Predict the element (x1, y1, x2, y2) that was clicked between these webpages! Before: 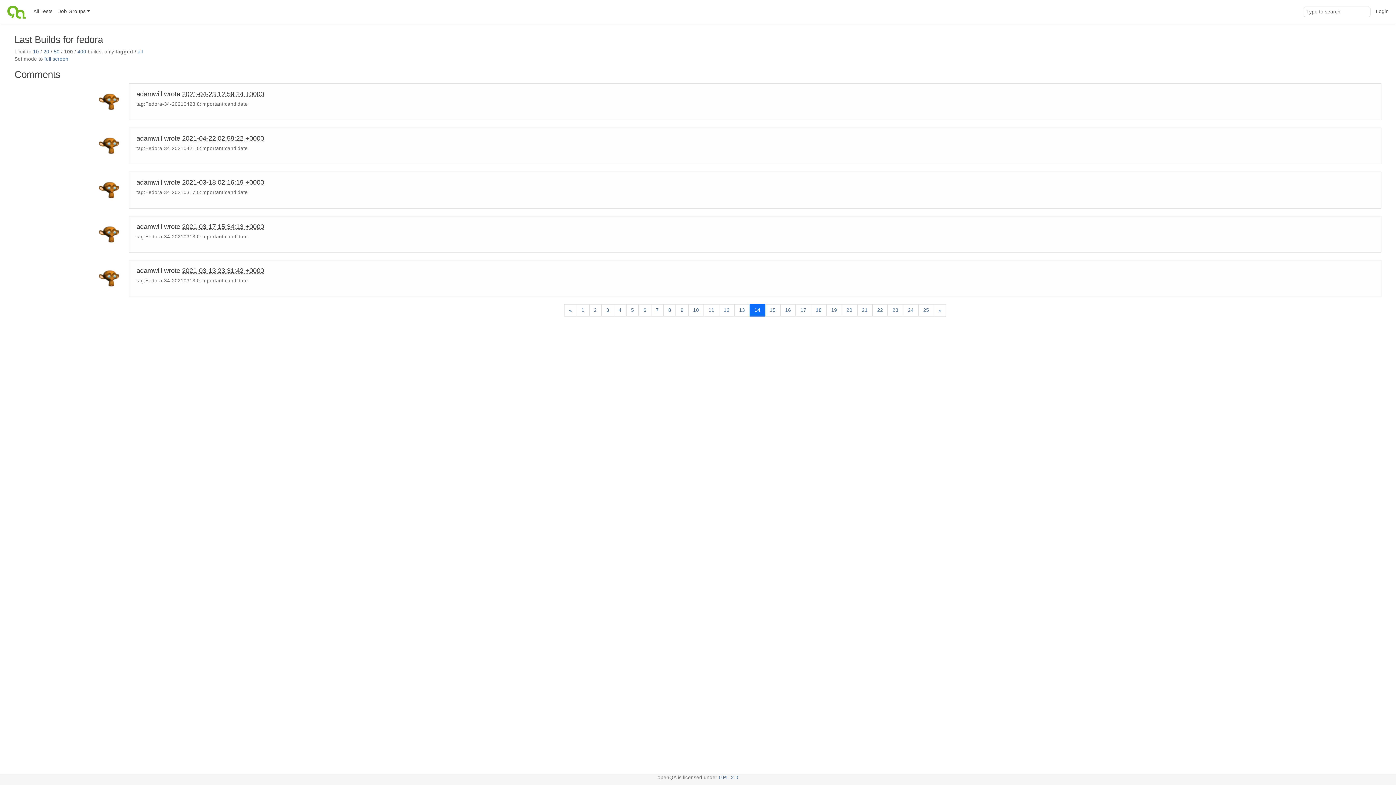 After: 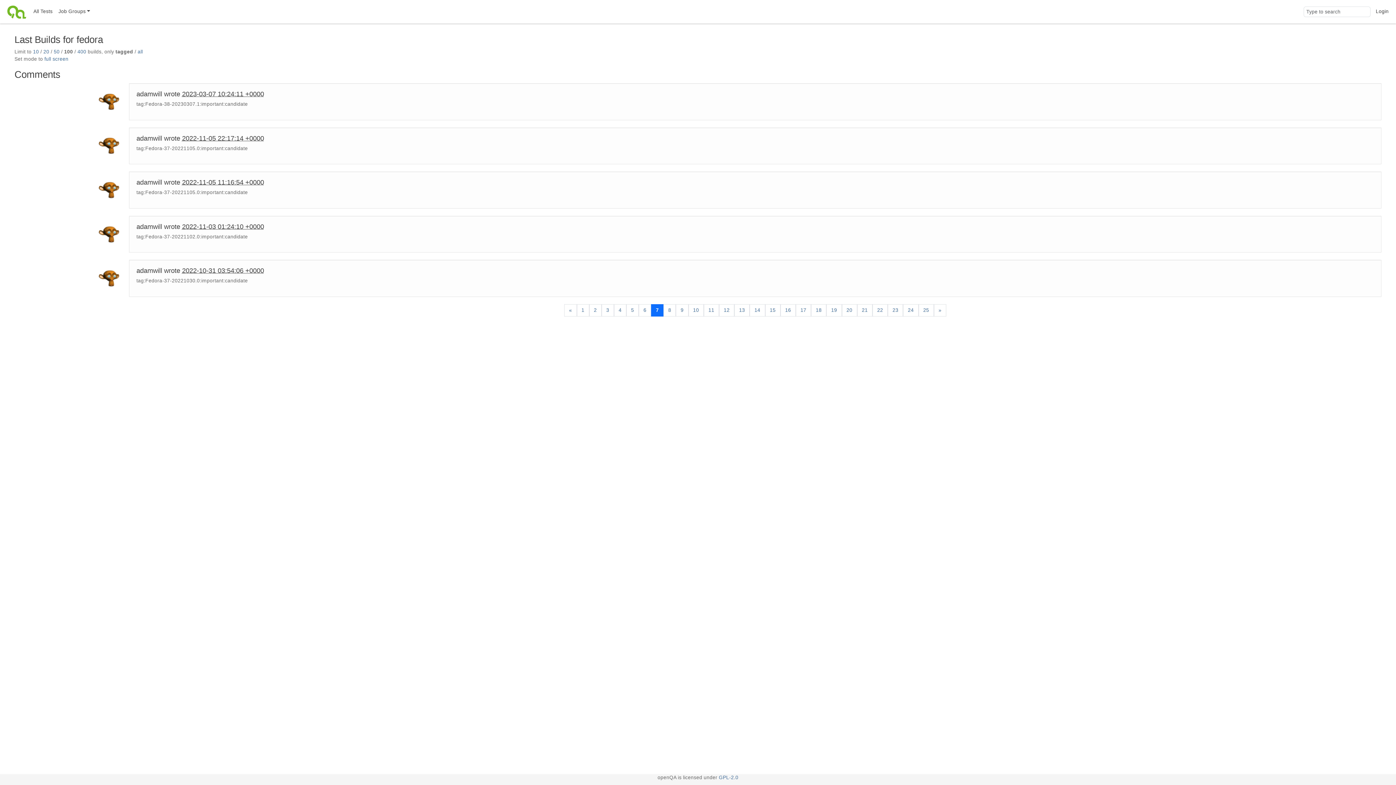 Action: bbox: (651, 304, 663, 316) label: 7